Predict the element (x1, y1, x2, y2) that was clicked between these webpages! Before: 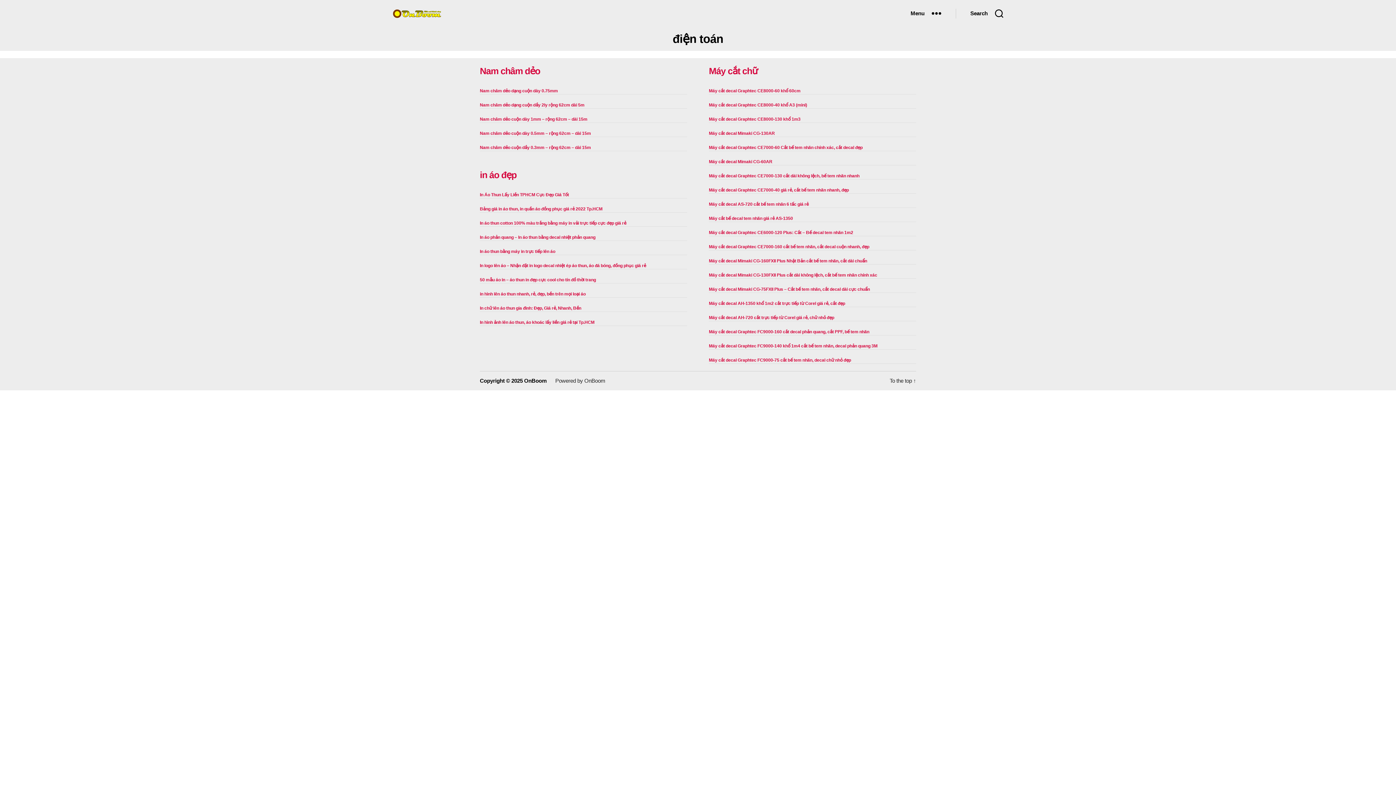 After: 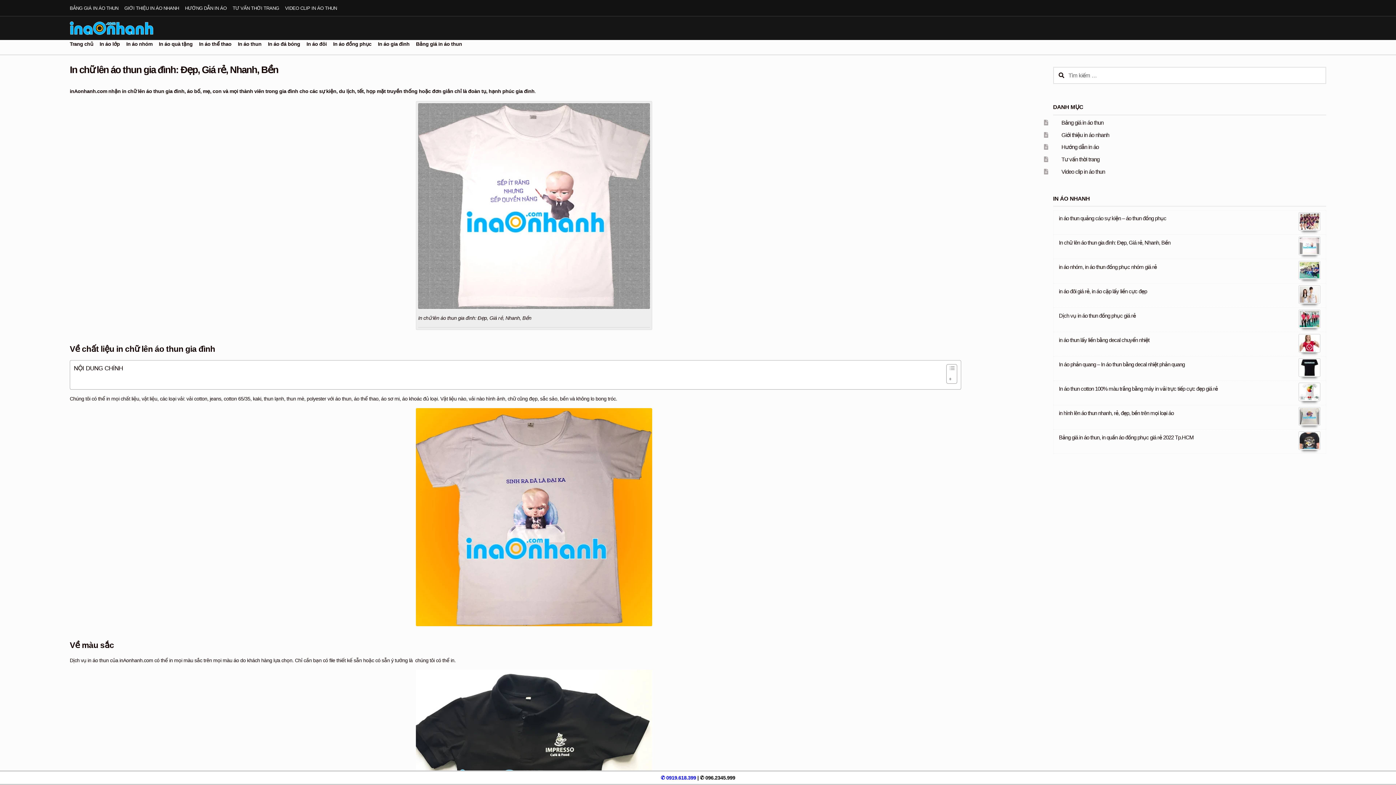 Action: bbox: (480, 305, 581, 310) label: In chữ lên áo thun gia đình: Đẹp, Giá rẻ, Nhanh, Bền